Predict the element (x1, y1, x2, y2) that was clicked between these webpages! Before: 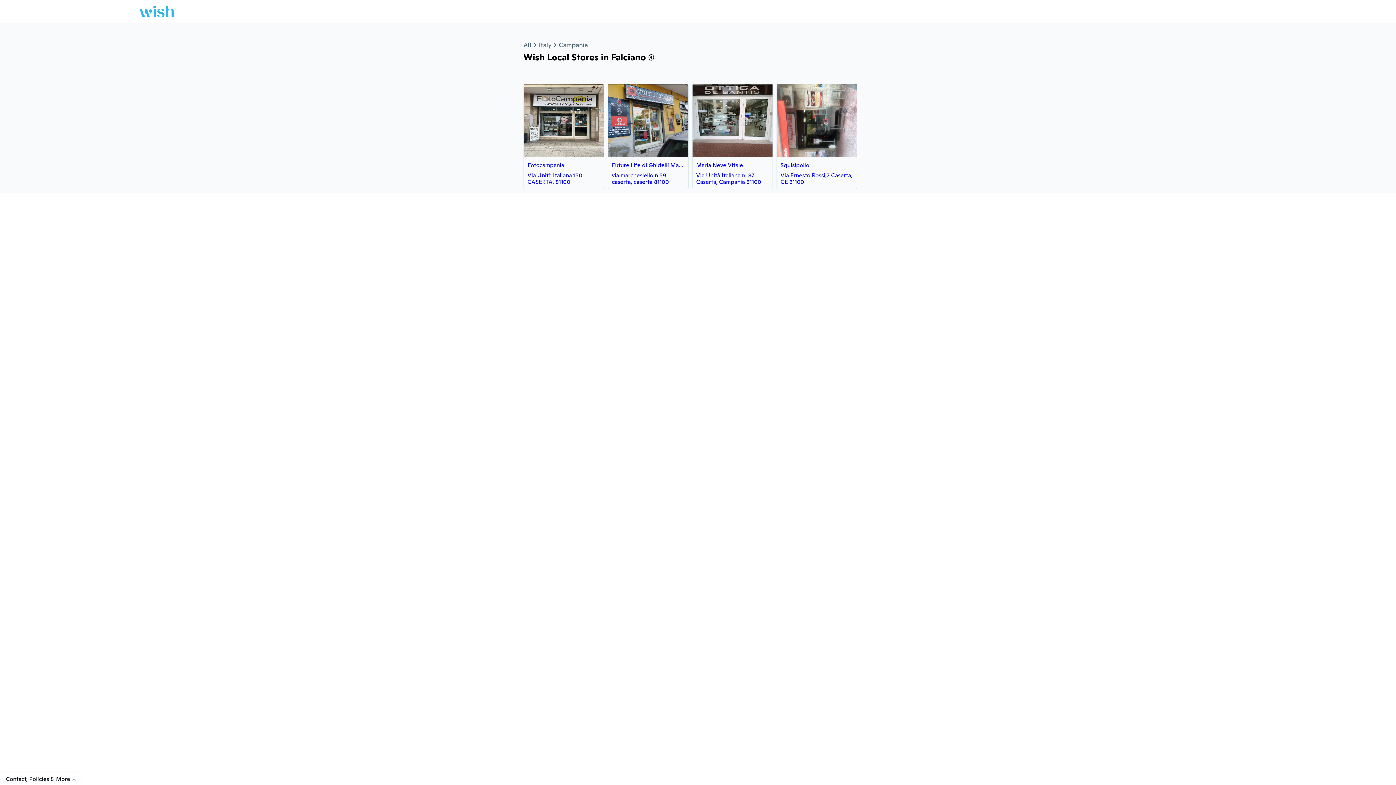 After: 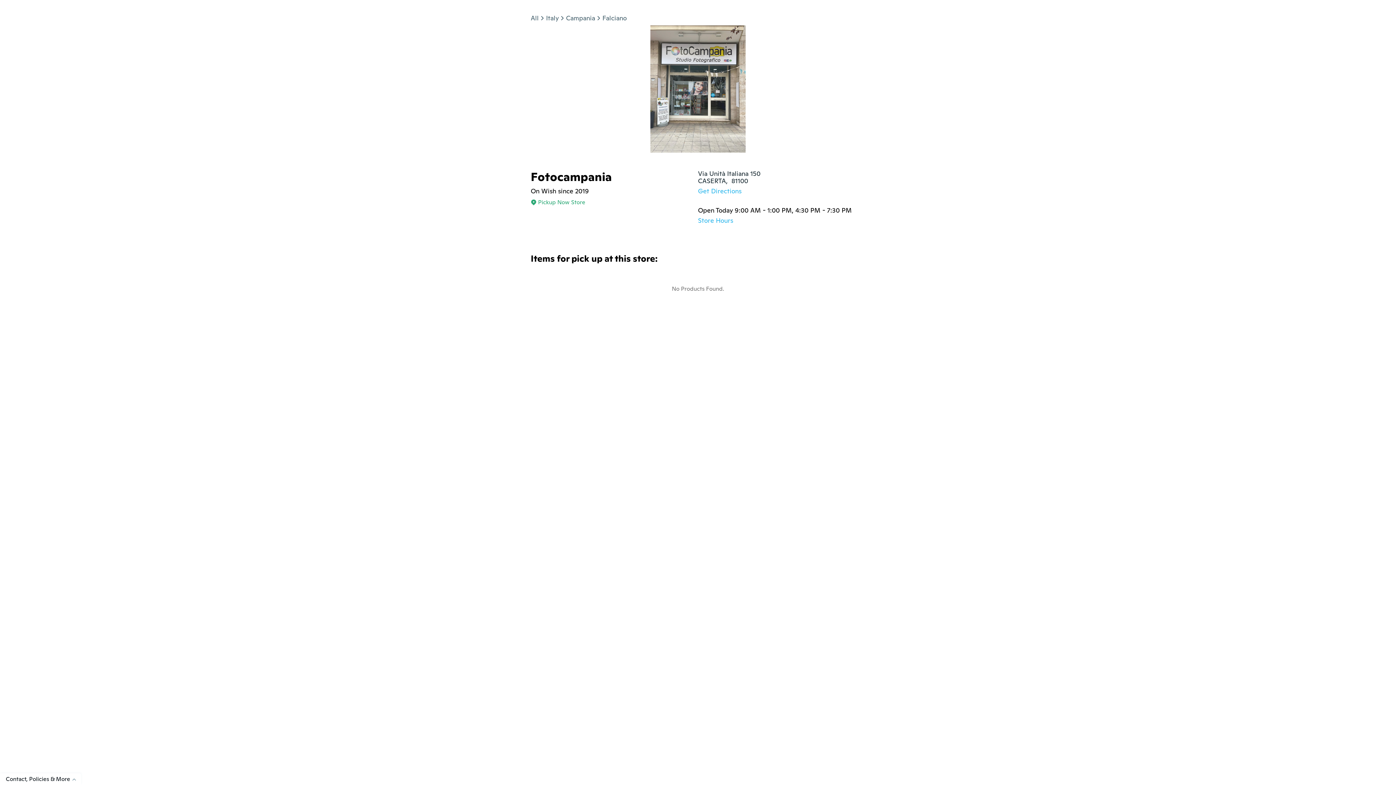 Action: label: Fotocampania
Via Unità Italiana 150 CASERTA, 81100 bbox: (524, 151, 604, 189)